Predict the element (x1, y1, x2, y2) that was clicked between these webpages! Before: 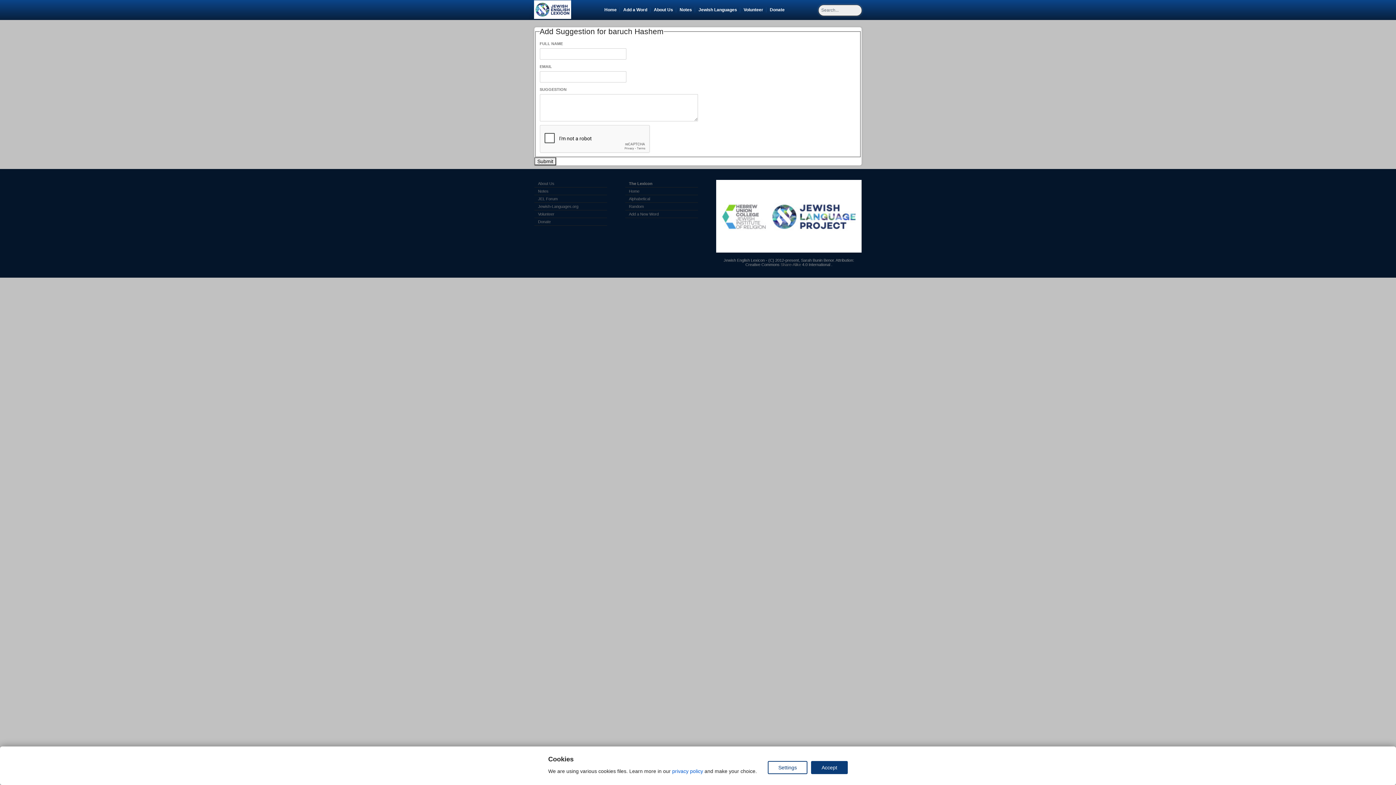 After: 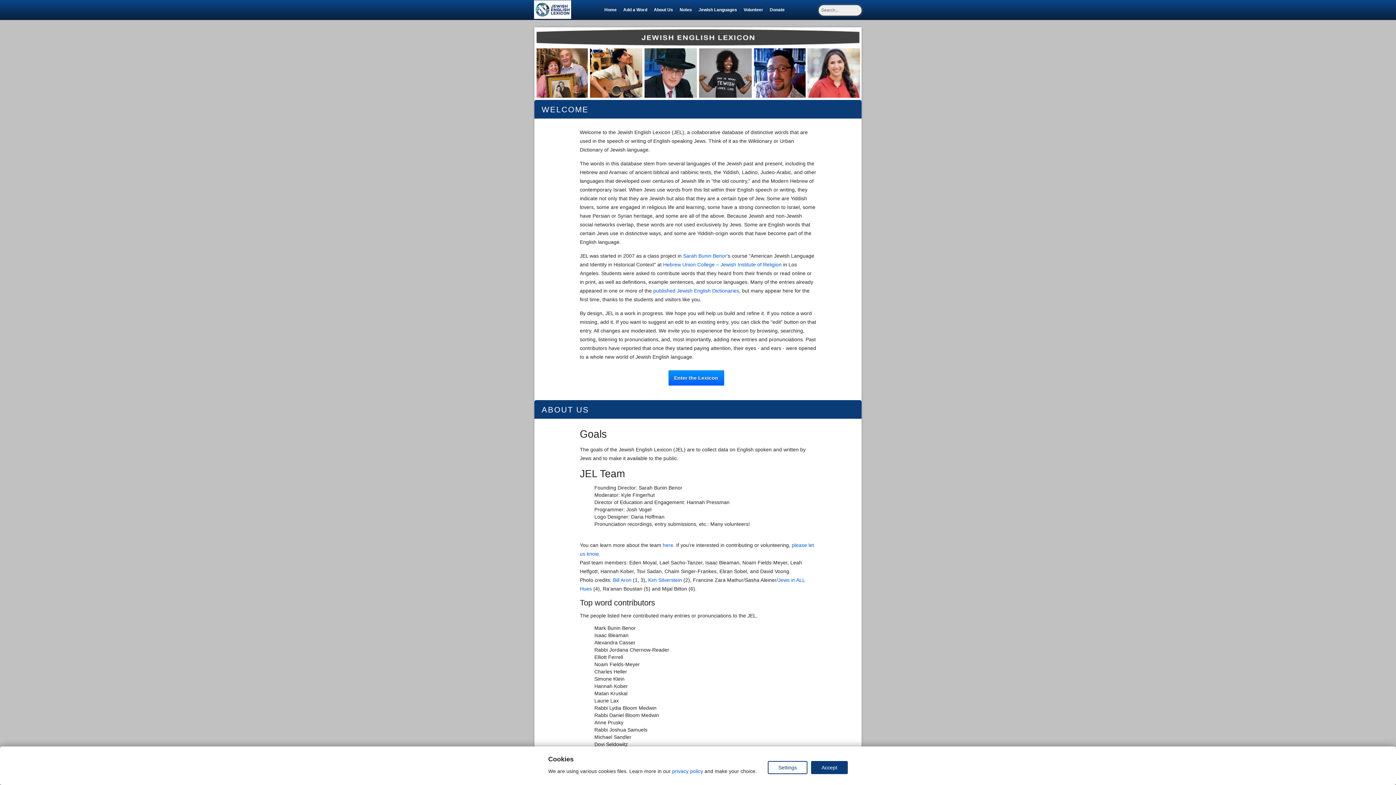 Action: label: About Us bbox: (651, 7, 675, 12)